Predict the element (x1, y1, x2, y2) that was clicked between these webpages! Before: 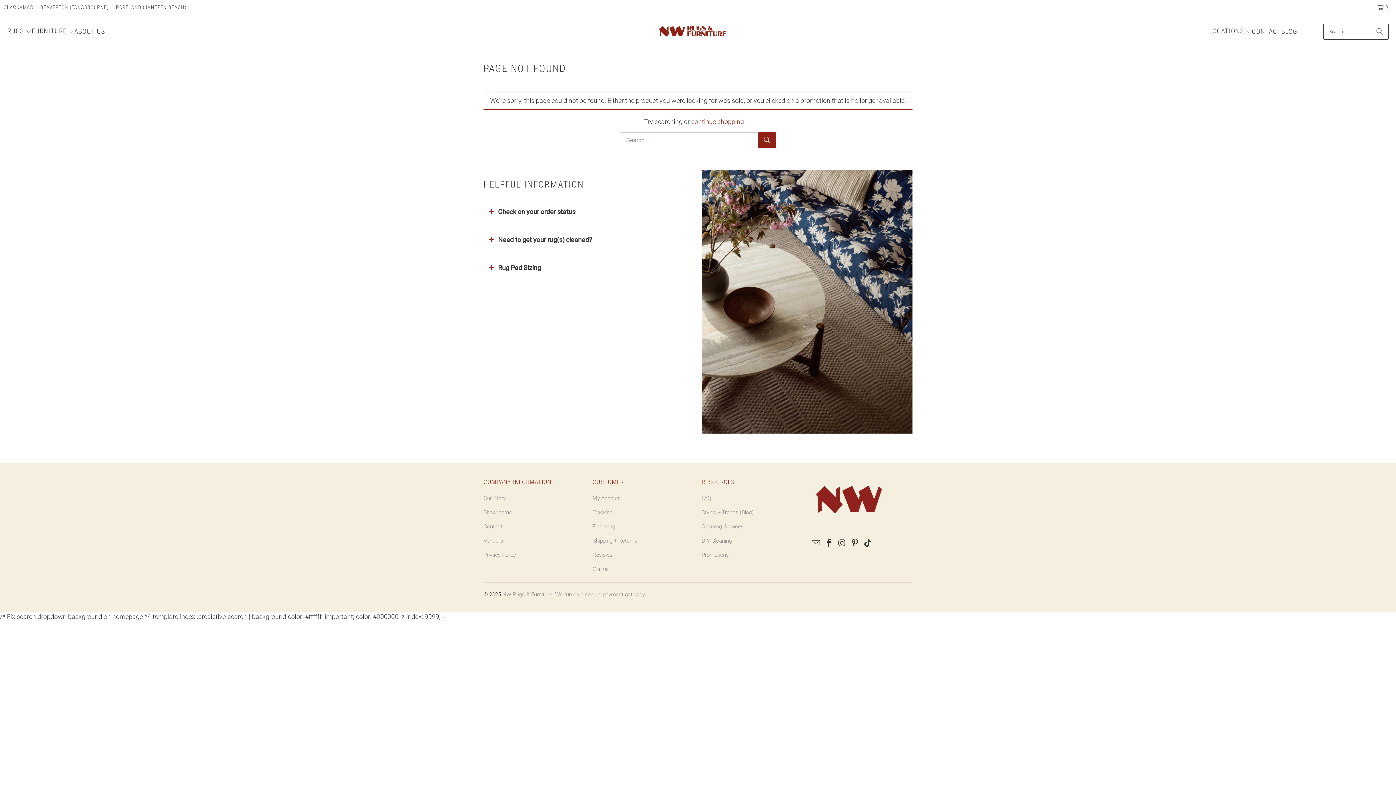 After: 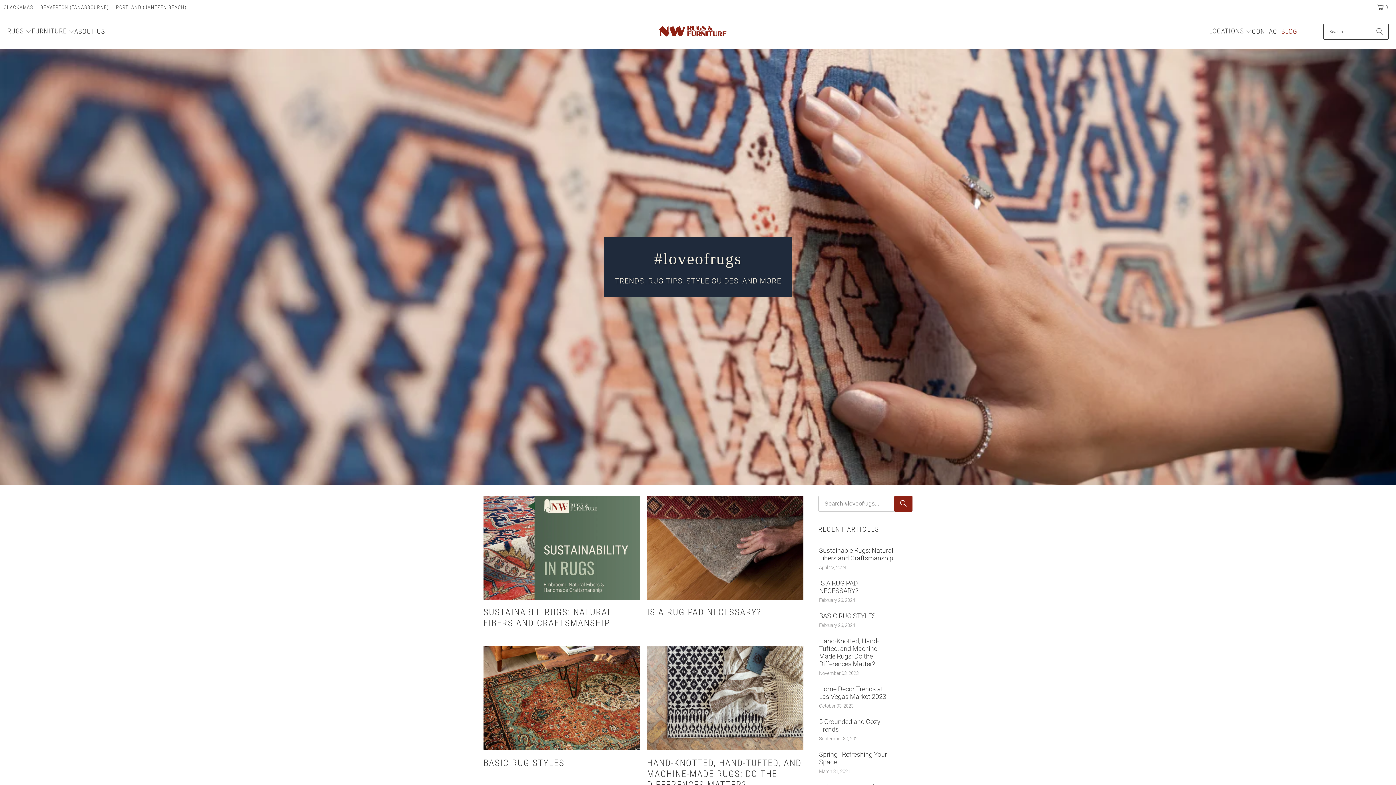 Action: label: Styles + Trends (Blog) bbox: (701, 509, 753, 516)